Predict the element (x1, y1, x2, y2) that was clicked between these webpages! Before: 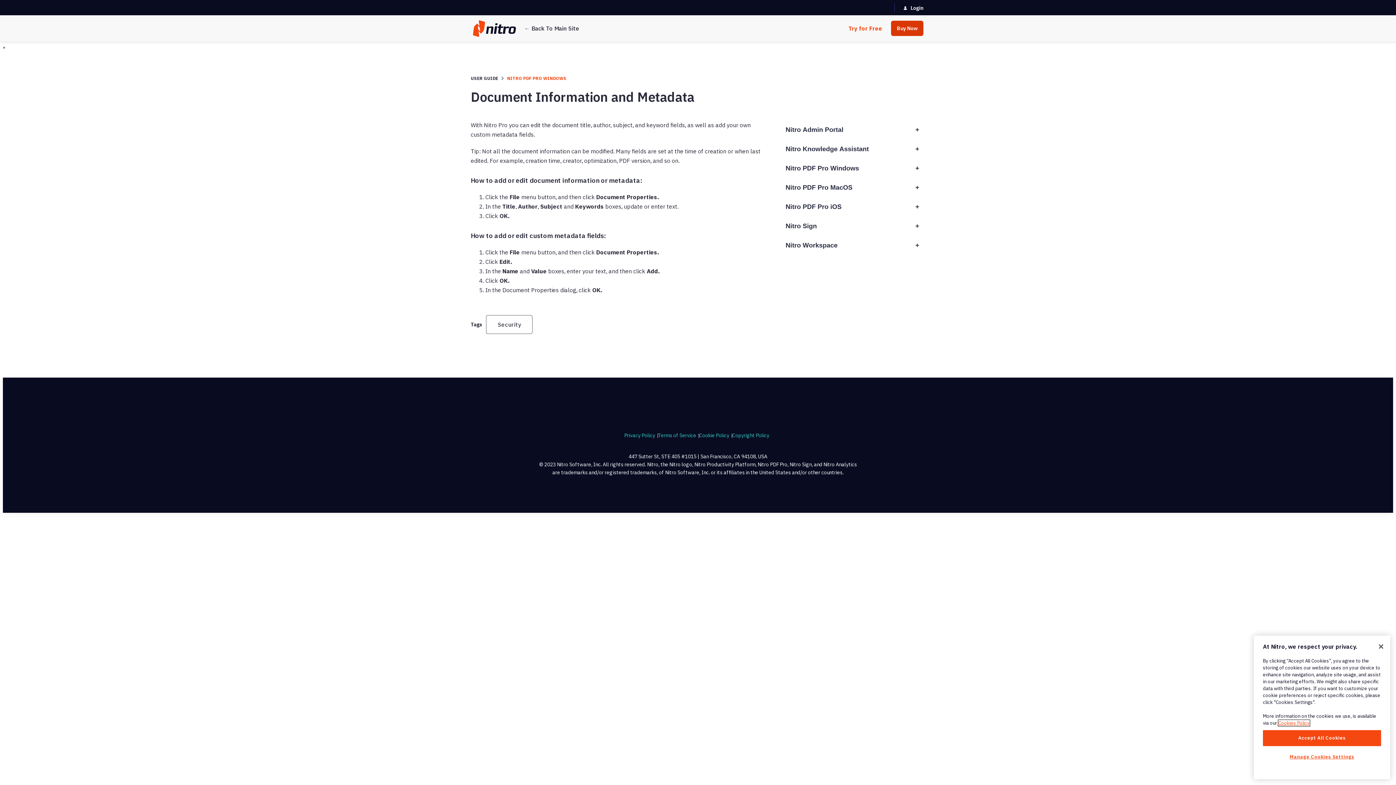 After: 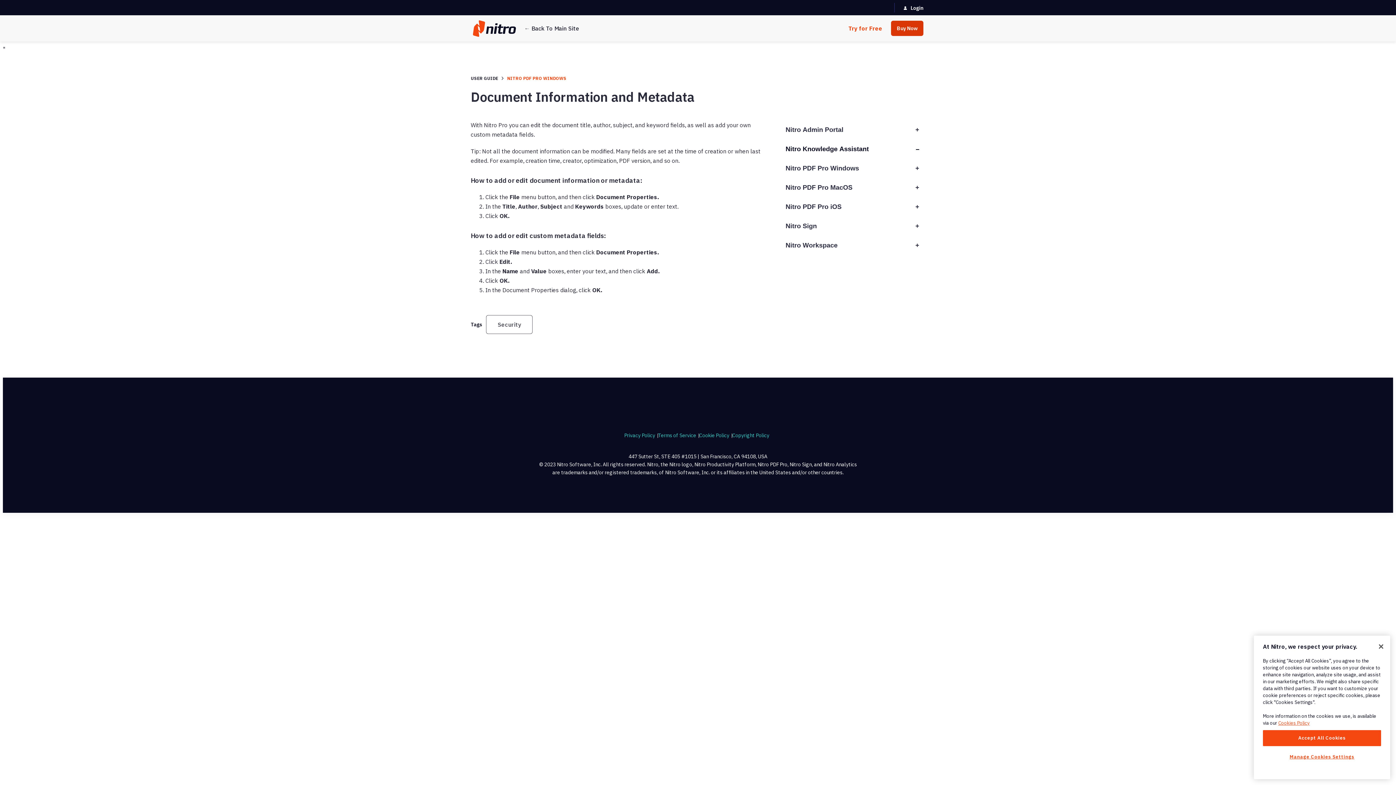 Action: bbox: (780, 139, 925, 158) label: Nitro Knowledge Assistant